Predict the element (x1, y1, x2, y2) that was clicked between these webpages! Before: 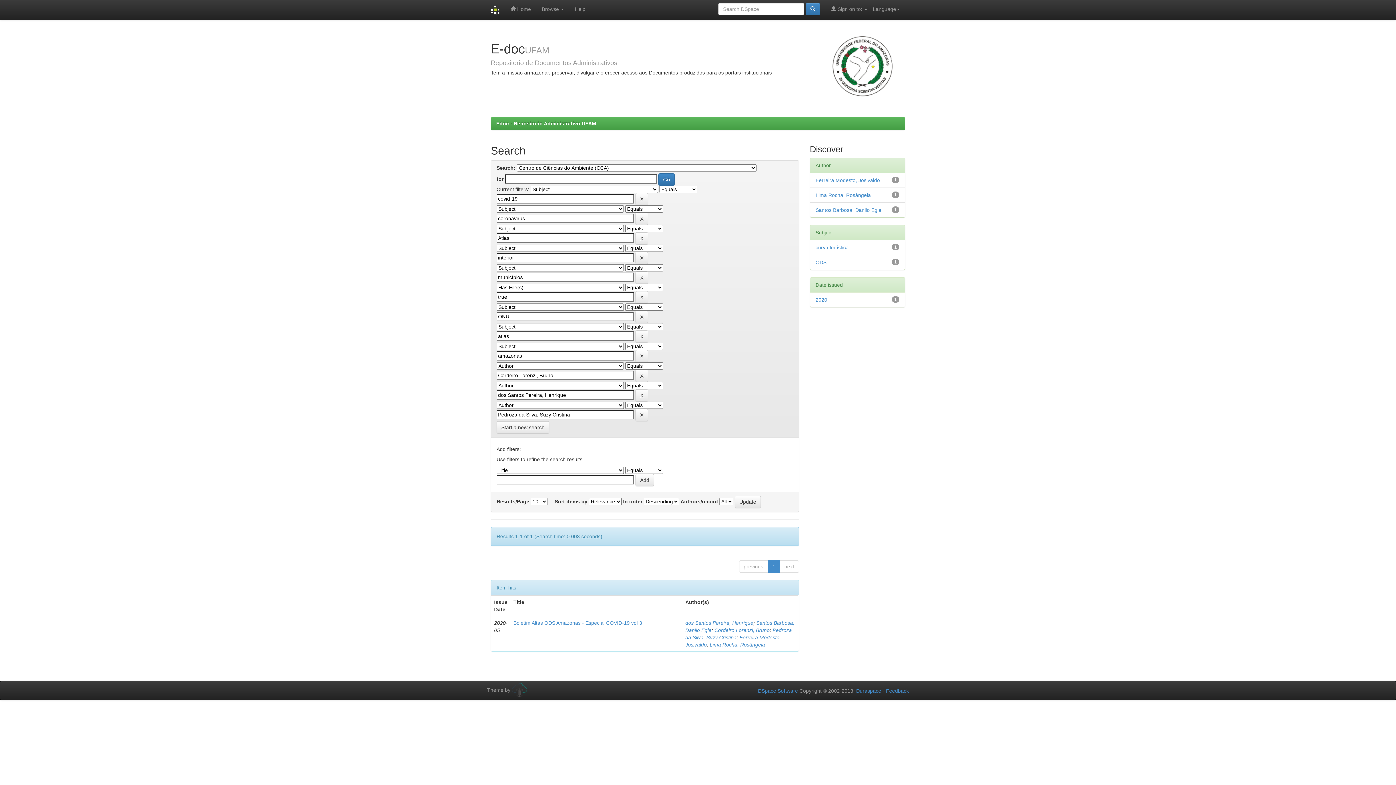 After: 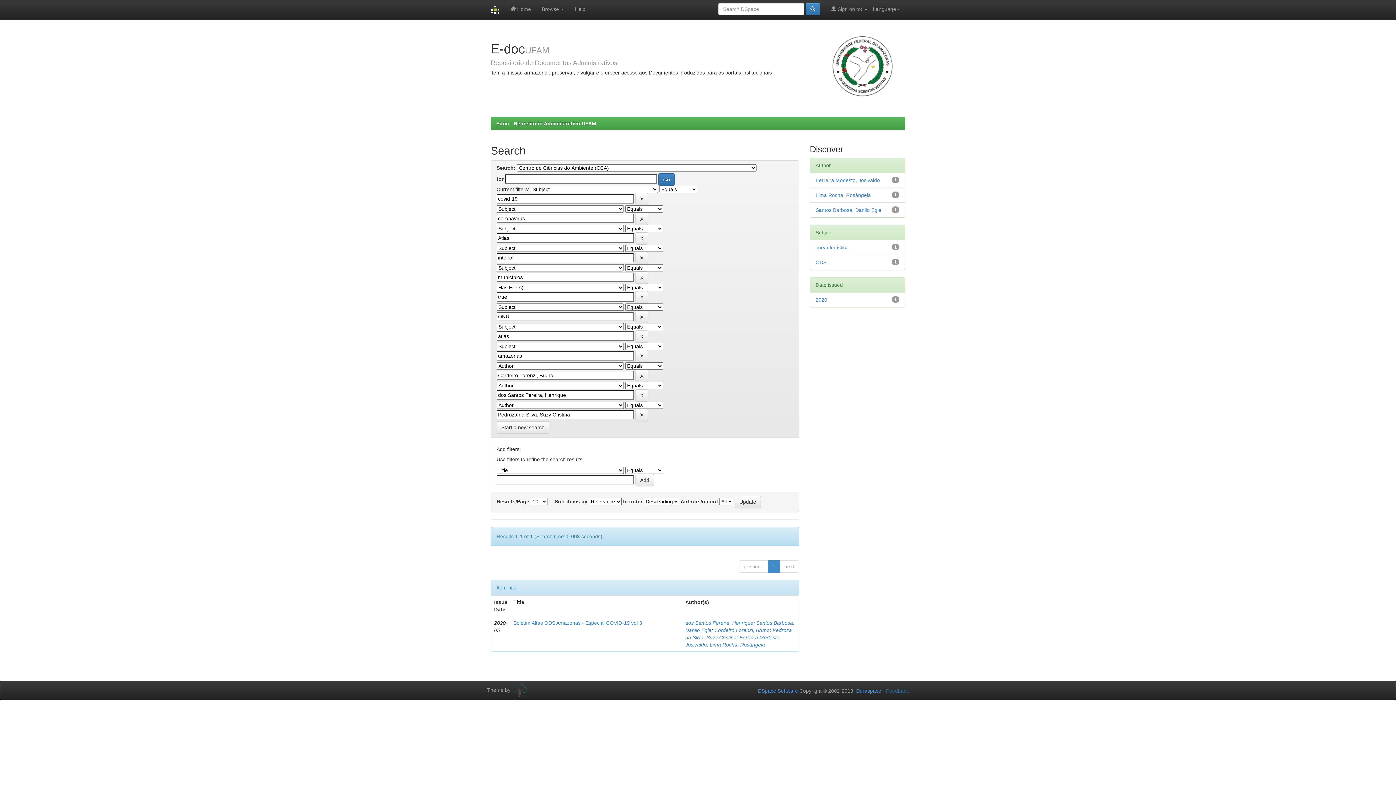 Action: bbox: (886, 688, 909, 694) label: Feedback